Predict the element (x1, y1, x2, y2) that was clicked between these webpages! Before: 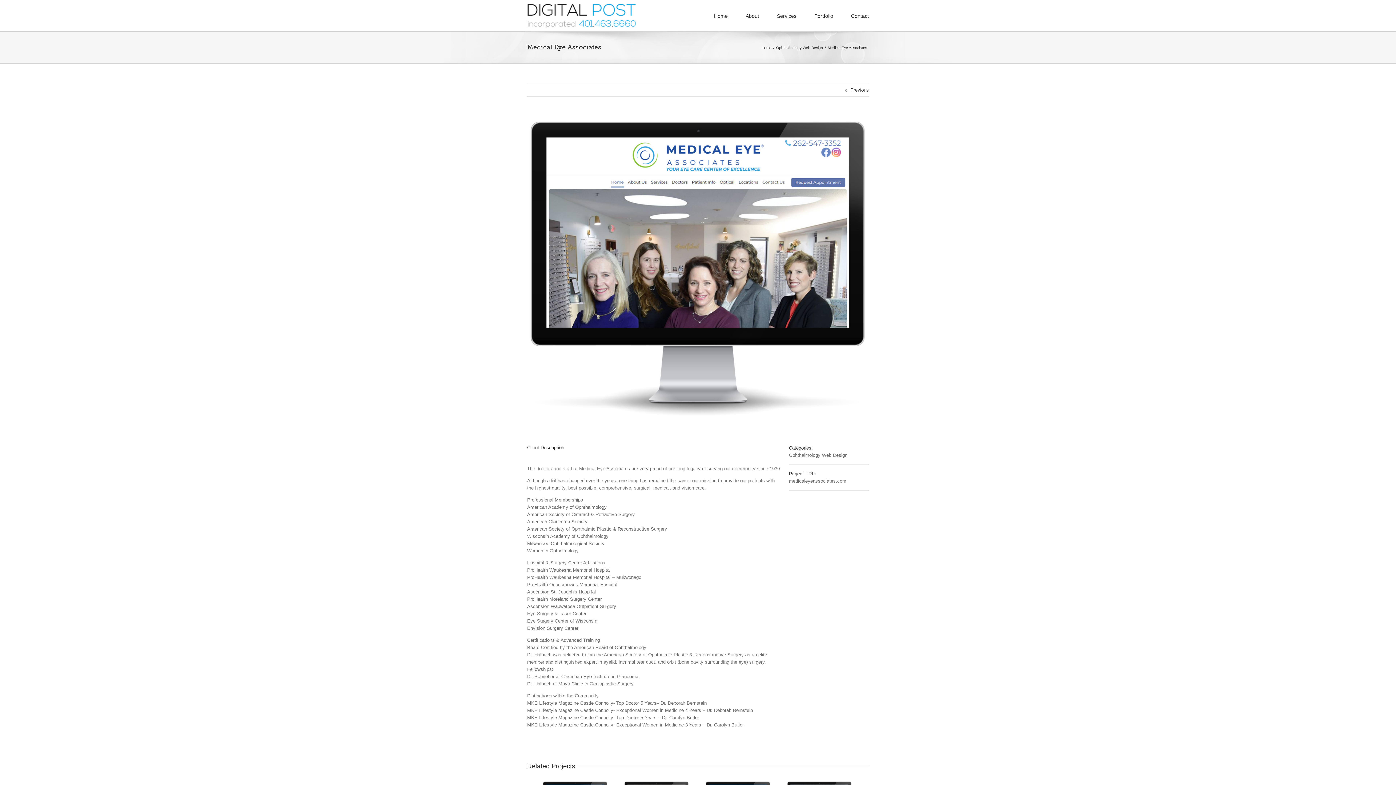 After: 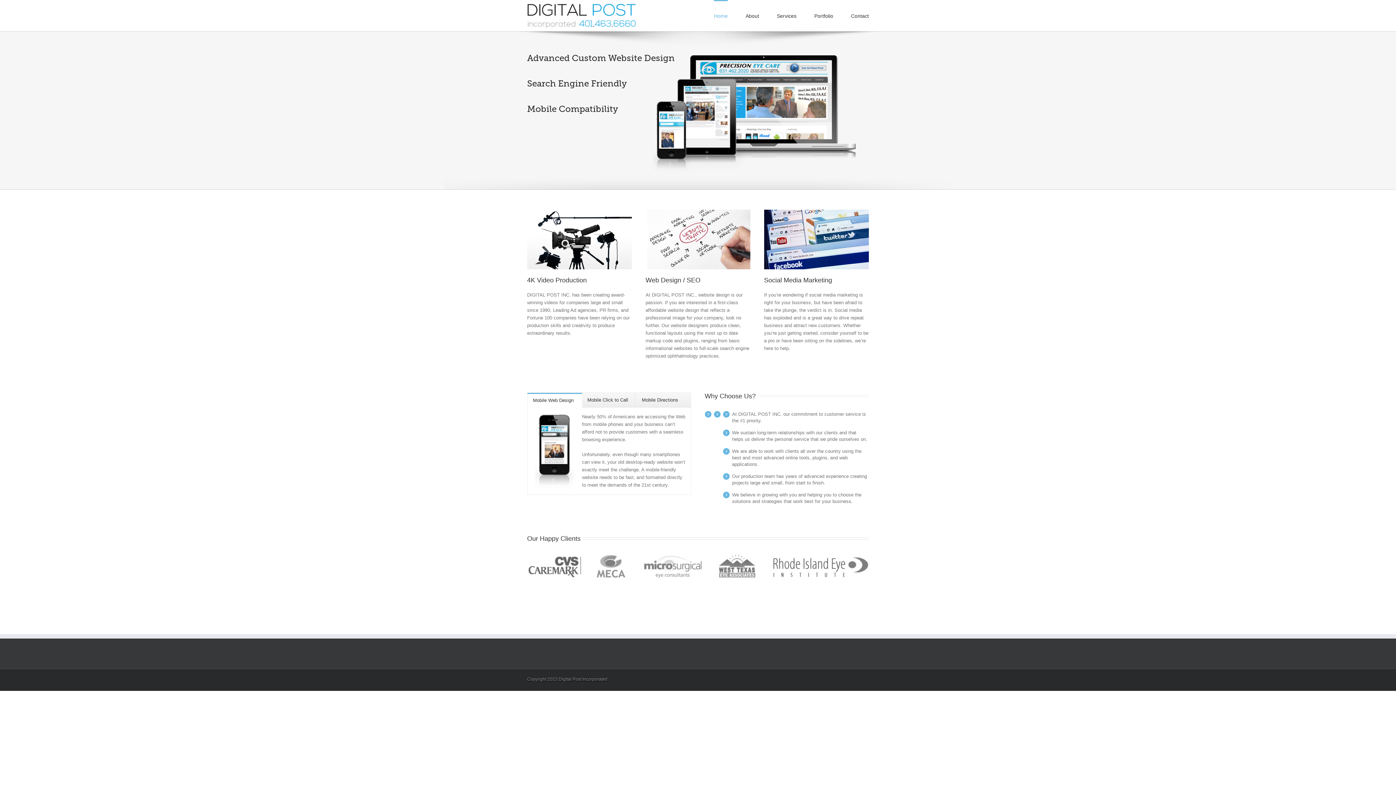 Action: bbox: (527, 1, 636, 30)